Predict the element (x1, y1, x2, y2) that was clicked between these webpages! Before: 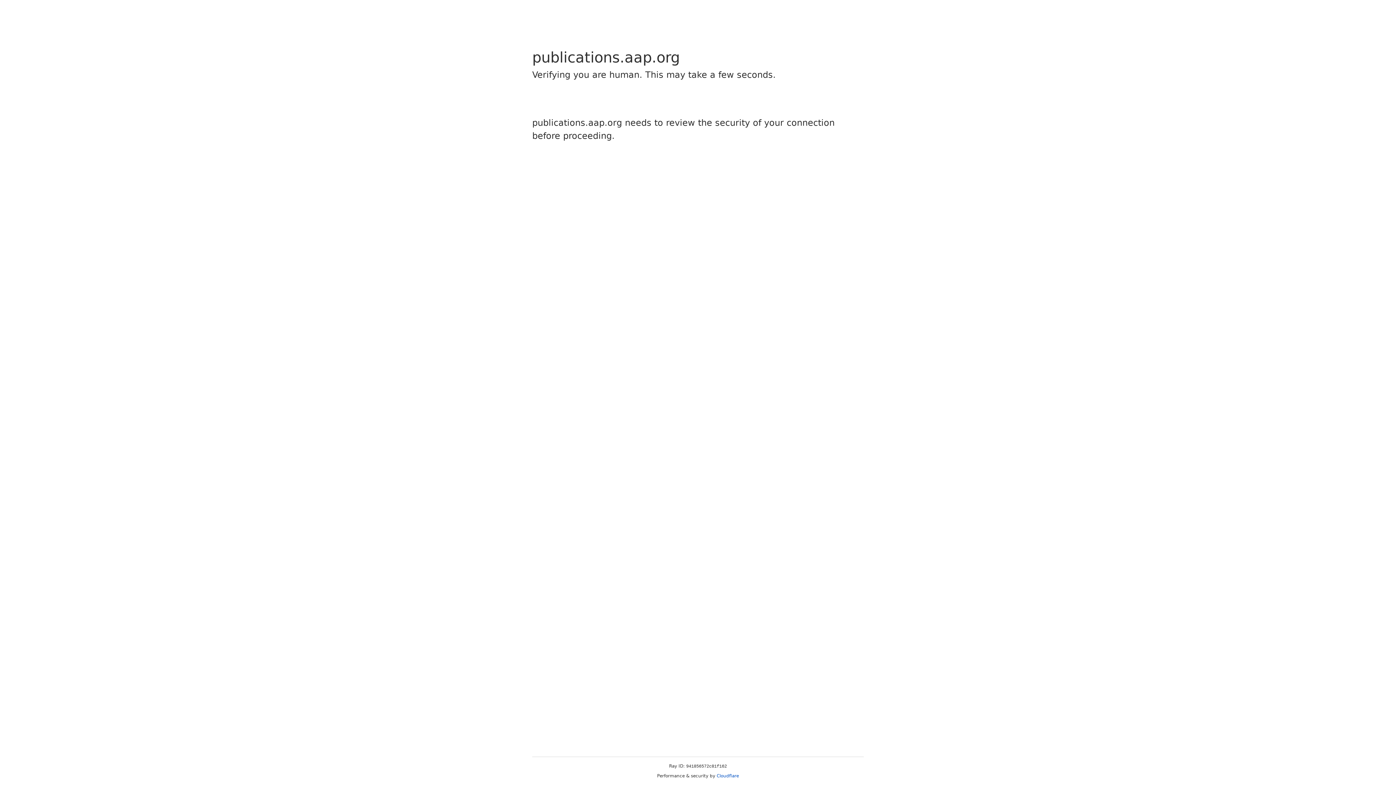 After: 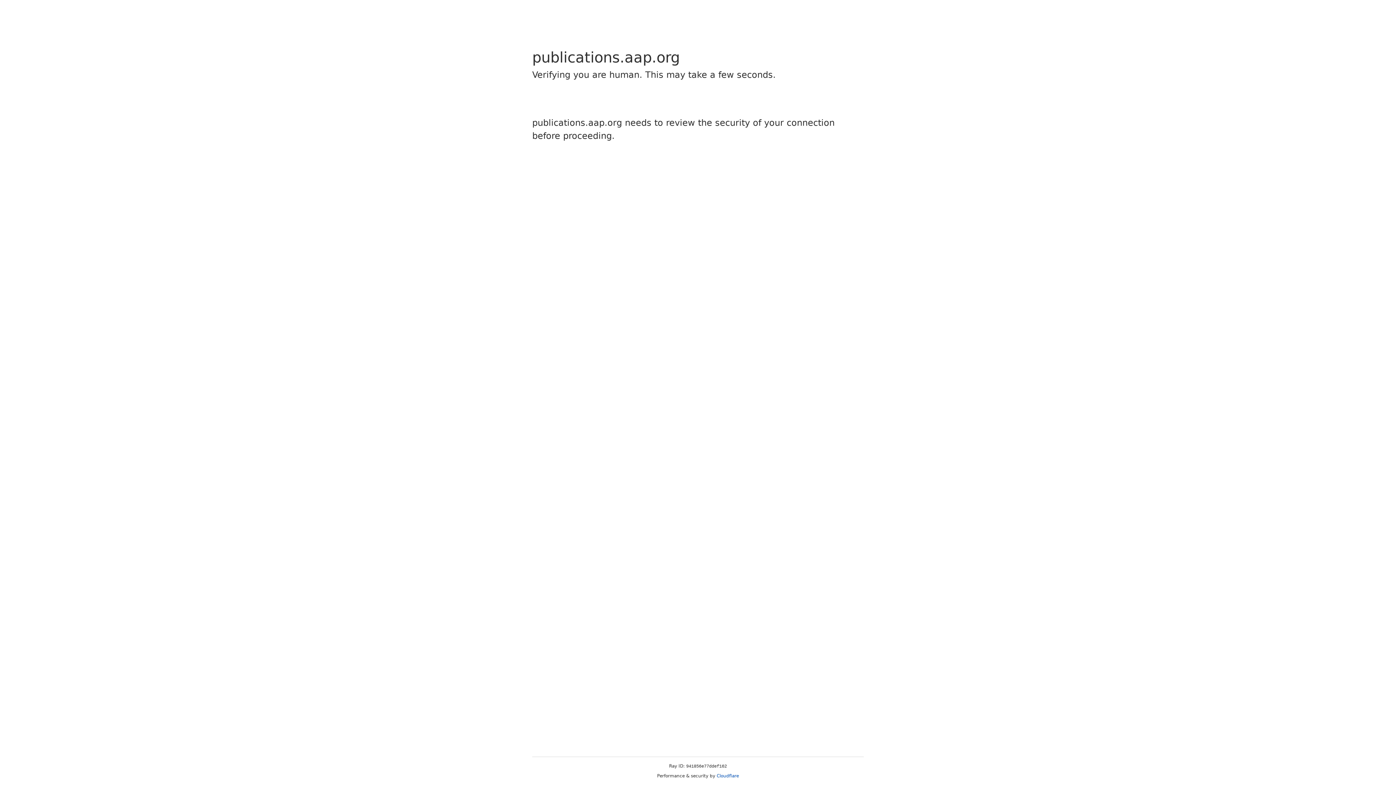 Action: bbox: (716, 773, 739, 778) label: Cloudflare